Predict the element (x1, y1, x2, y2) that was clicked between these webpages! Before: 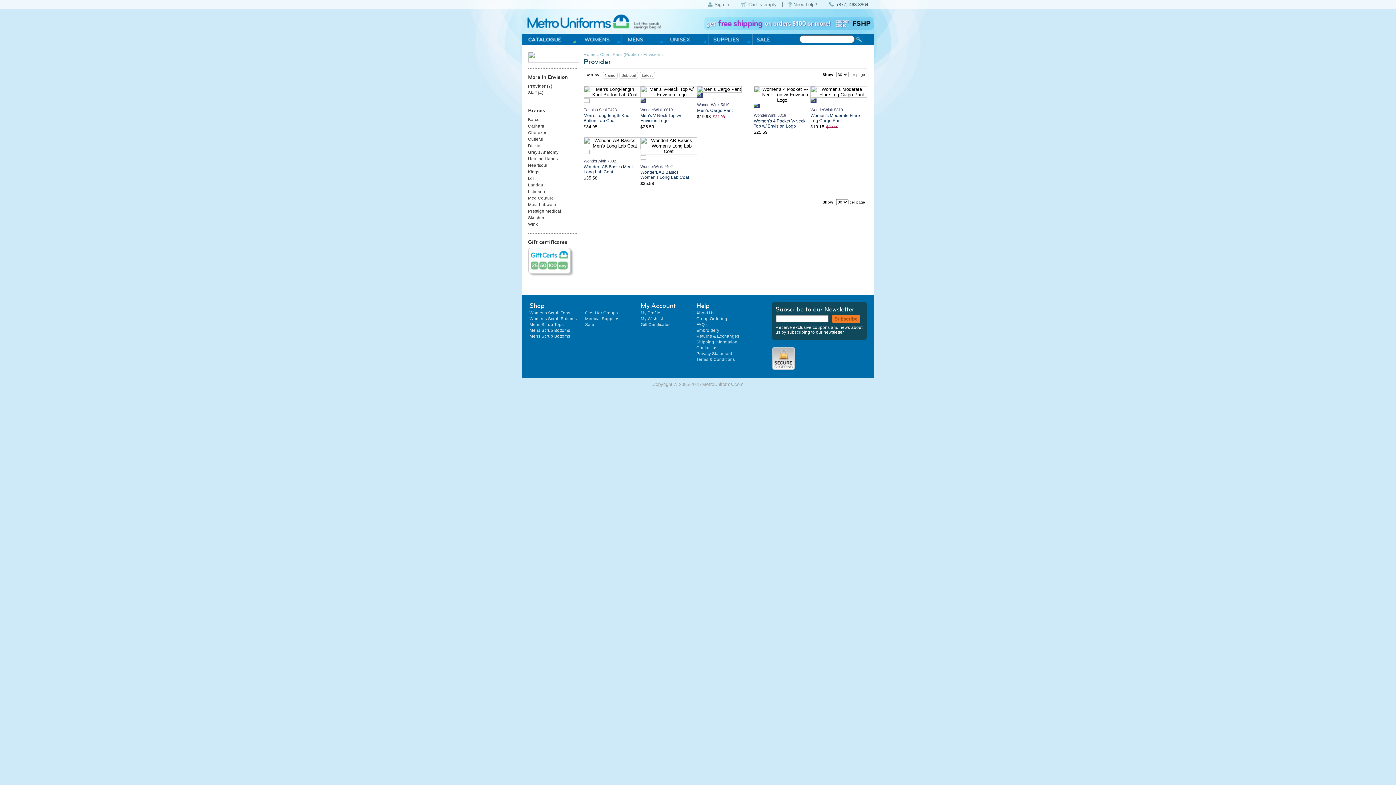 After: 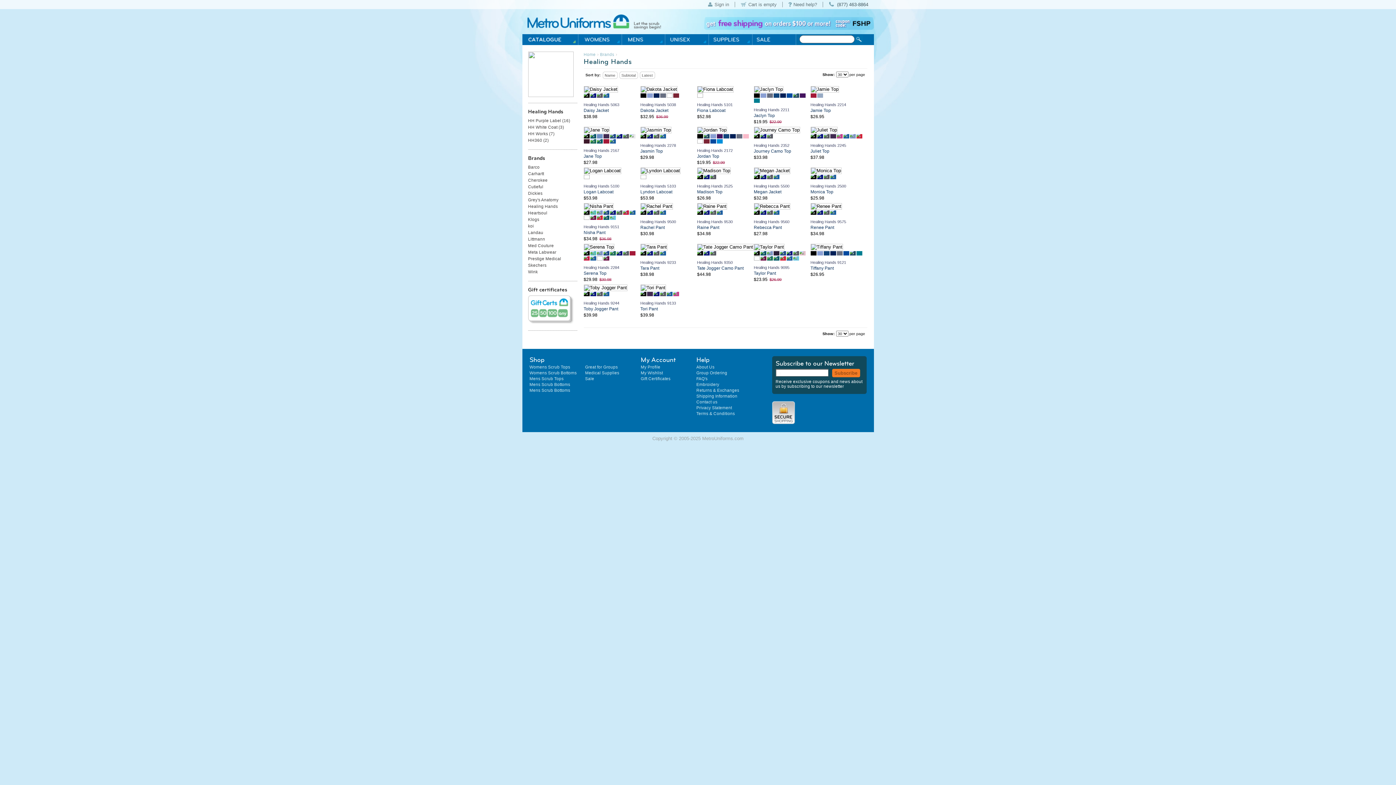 Action: label: Healing Hands bbox: (528, 155, 577, 162)